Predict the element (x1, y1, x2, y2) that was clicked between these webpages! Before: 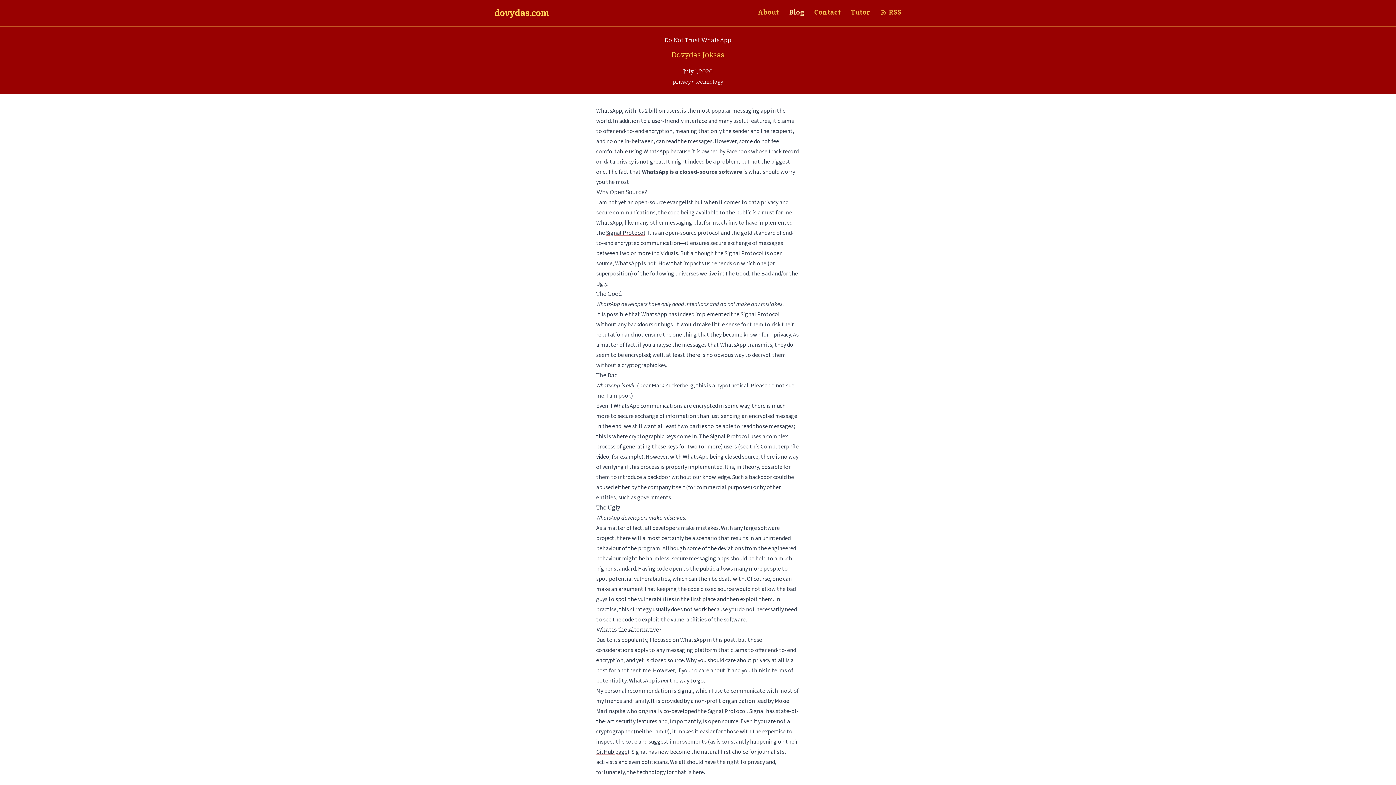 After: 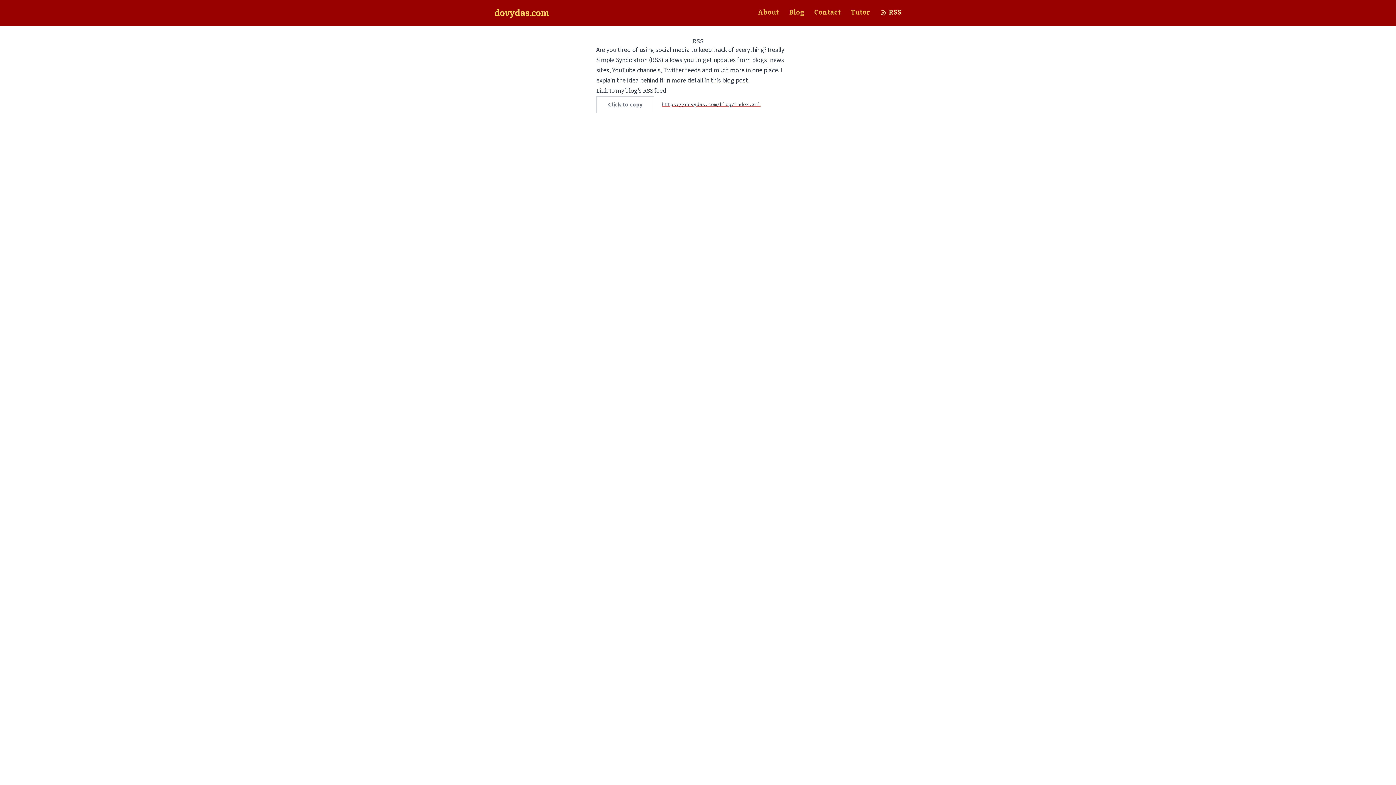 Action: label: RSS bbox: (880, 7, 901, 17)